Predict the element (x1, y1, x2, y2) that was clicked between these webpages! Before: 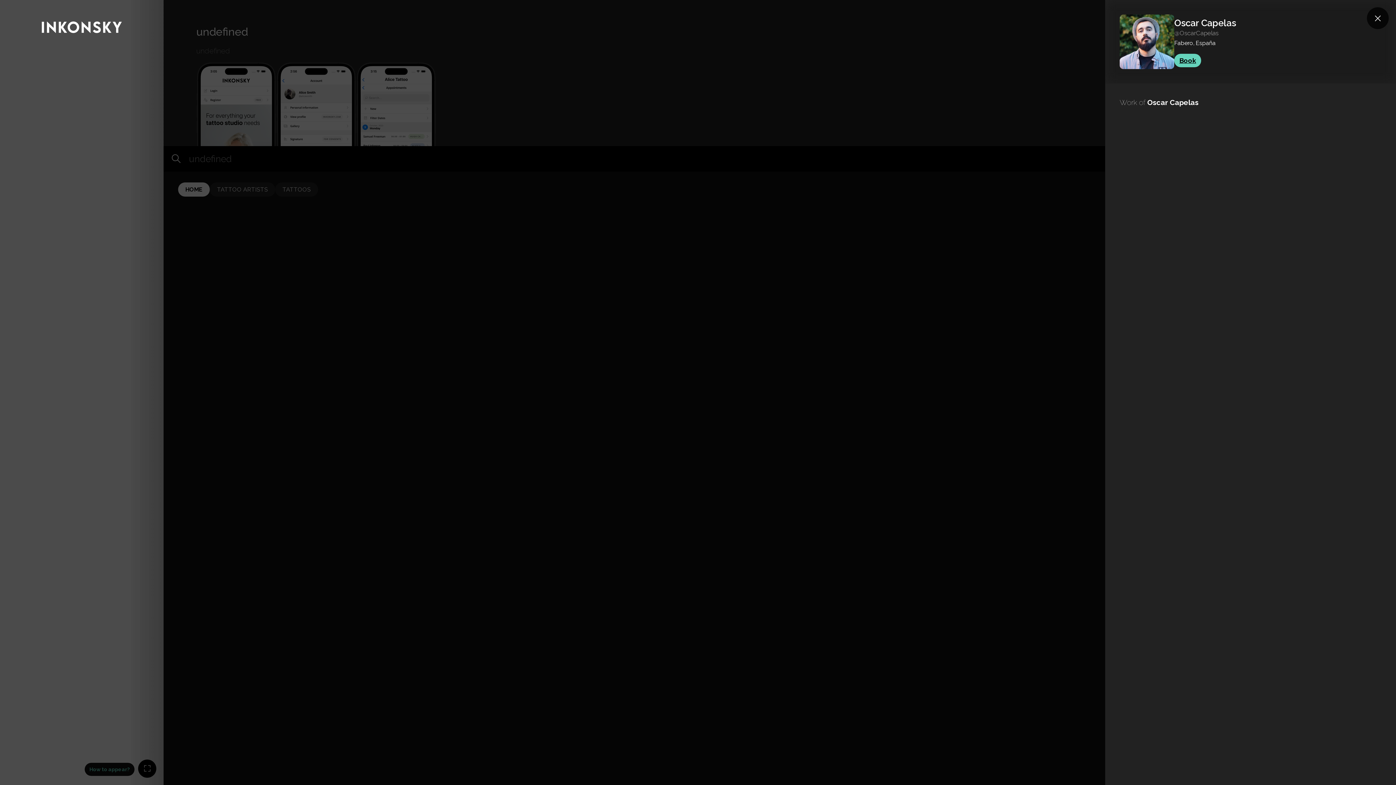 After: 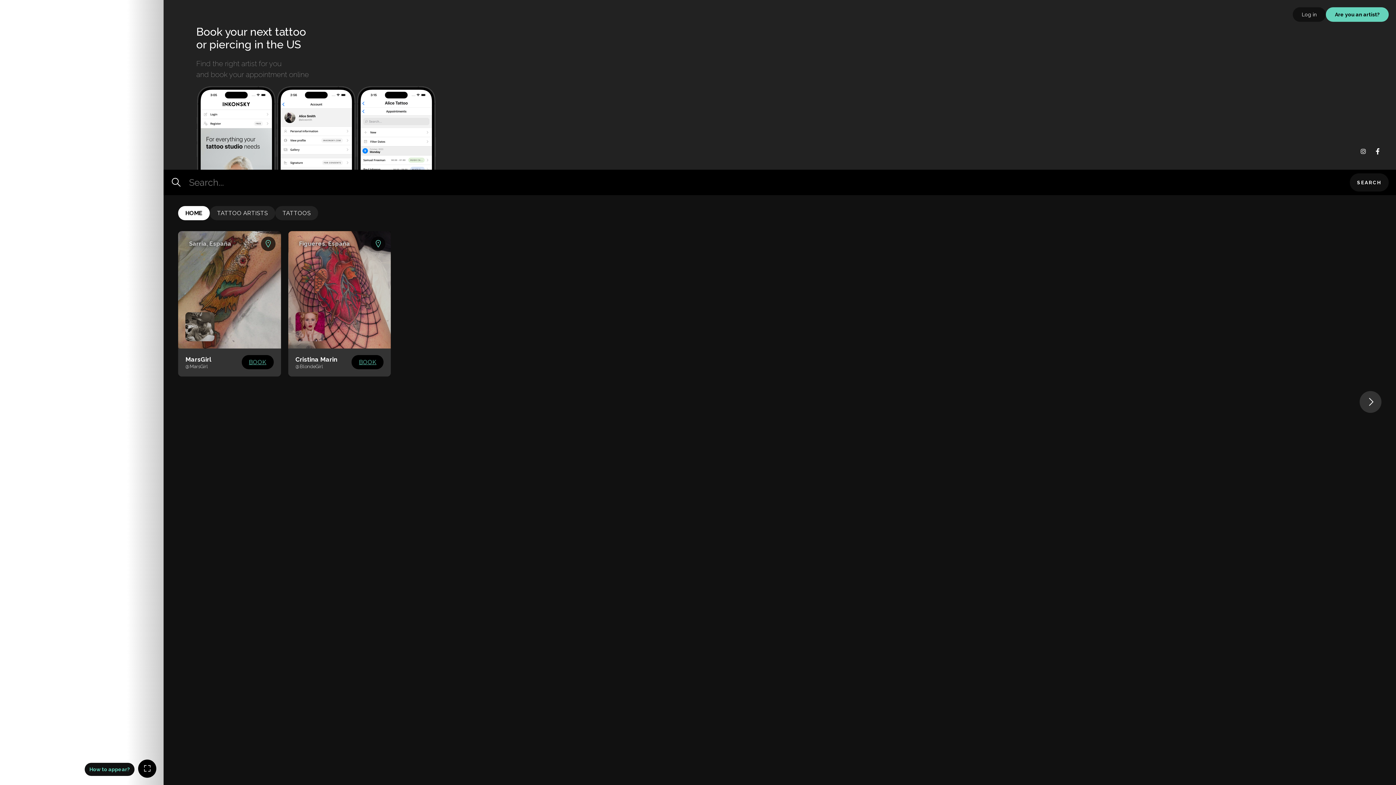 Action: bbox: (0, 0, 163, 54) label: INKONSKY